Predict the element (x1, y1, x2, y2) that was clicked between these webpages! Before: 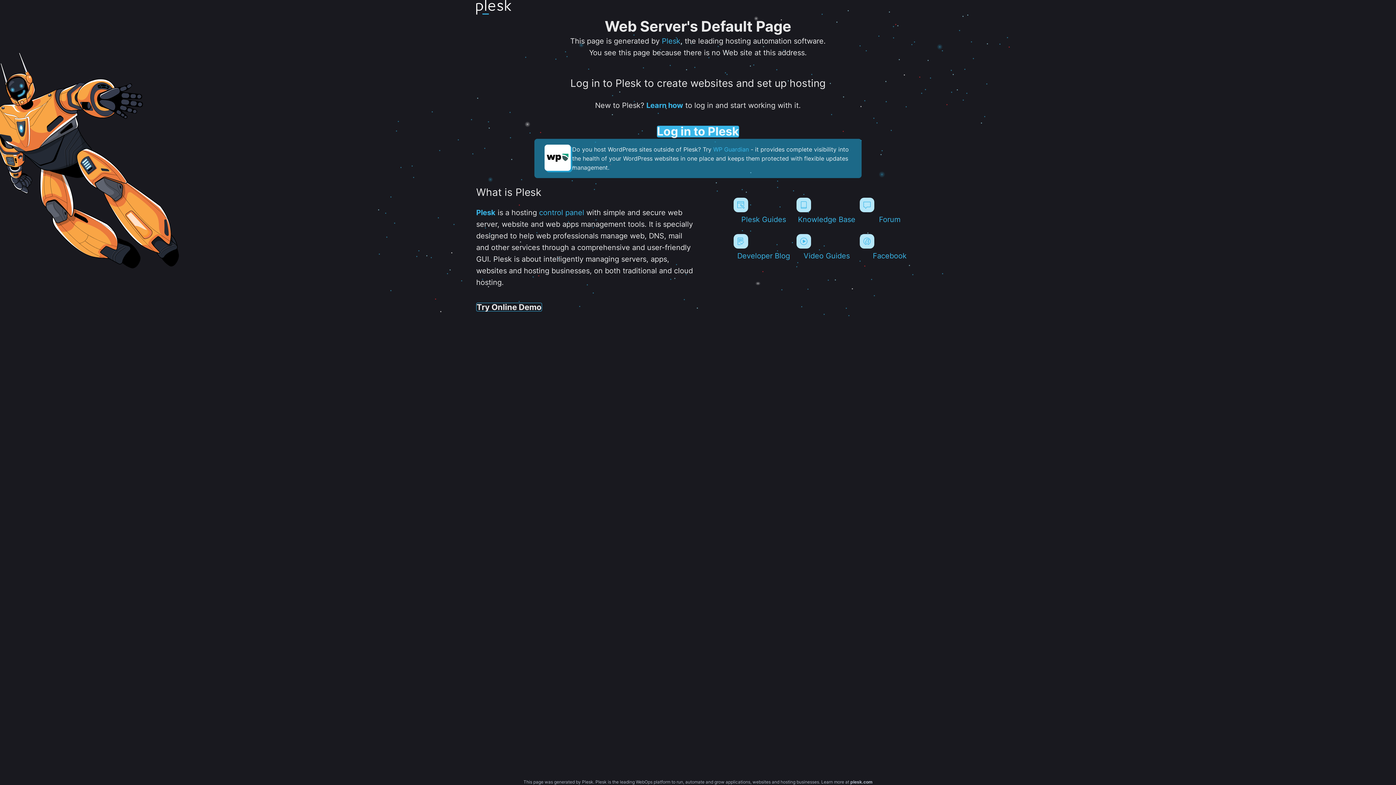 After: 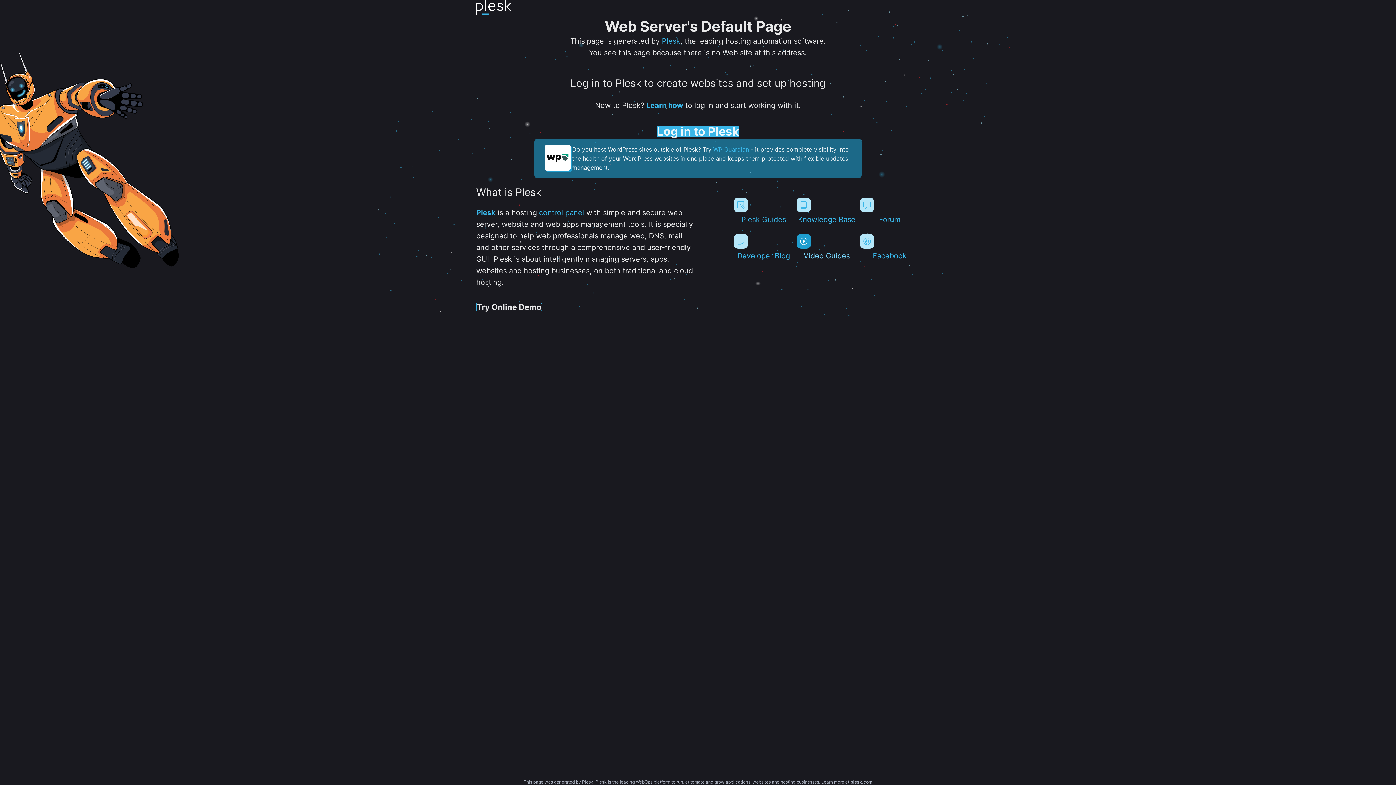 Action: label: Video Guides bbox: (796, 234, 856, 260)